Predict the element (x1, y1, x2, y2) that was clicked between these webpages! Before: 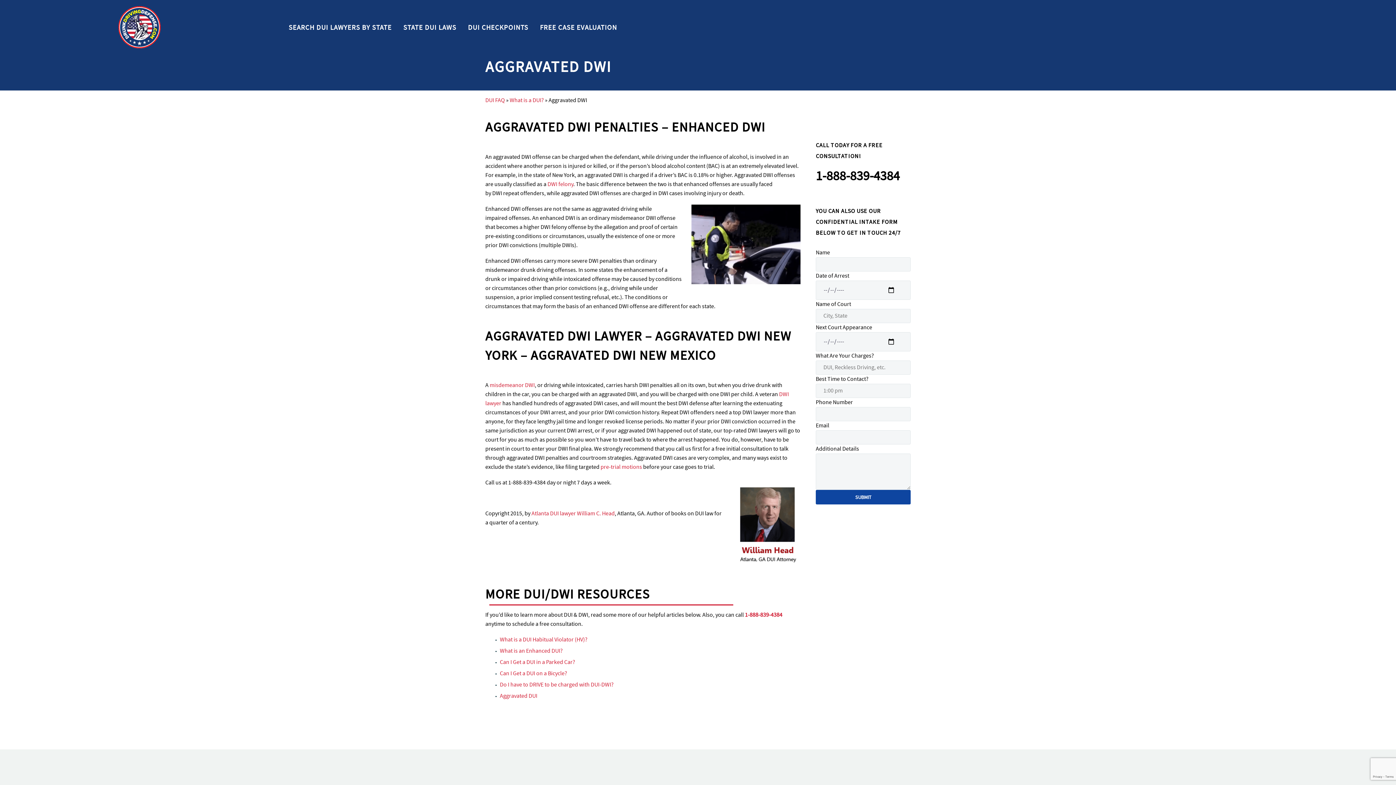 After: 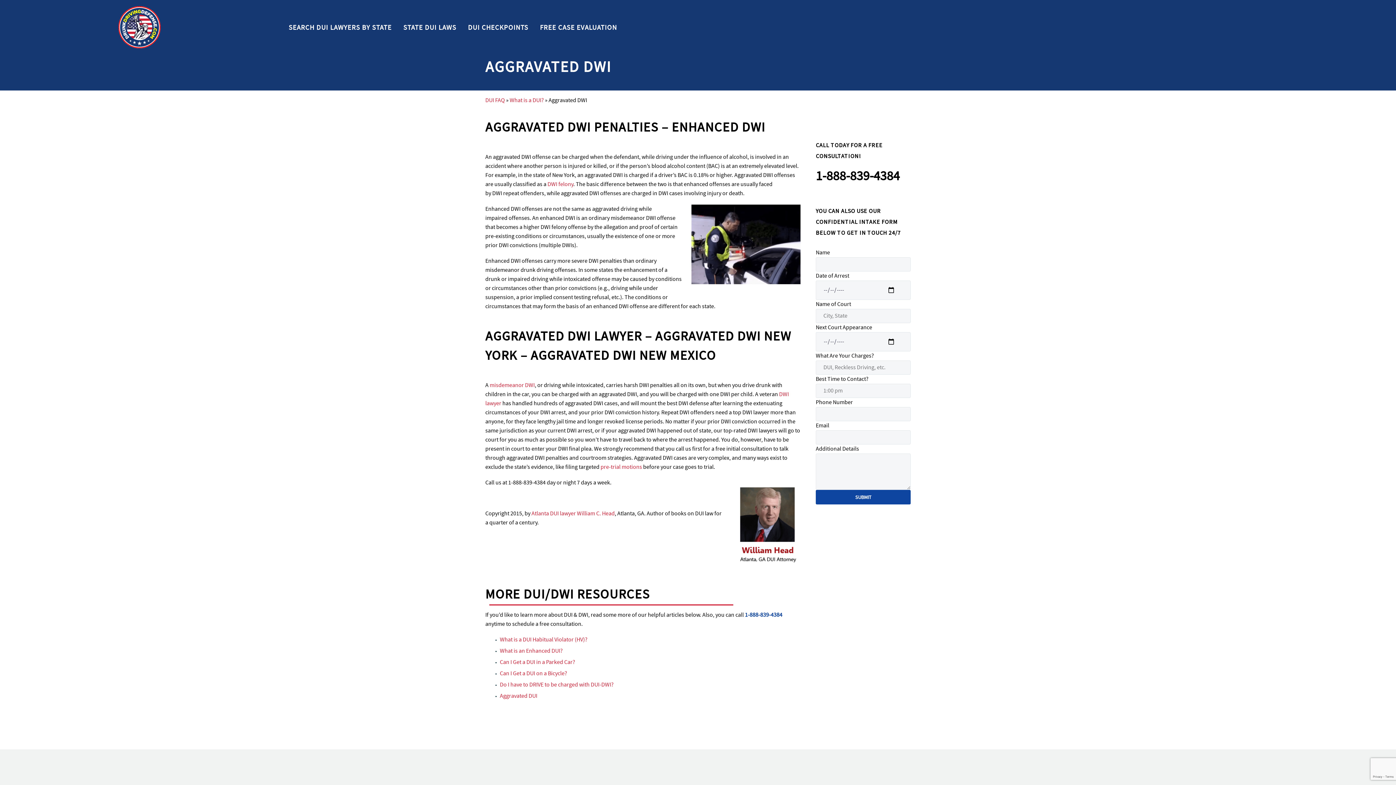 Action: label: 1-888-839-4384 bbox: (745, 611, 782, 619)